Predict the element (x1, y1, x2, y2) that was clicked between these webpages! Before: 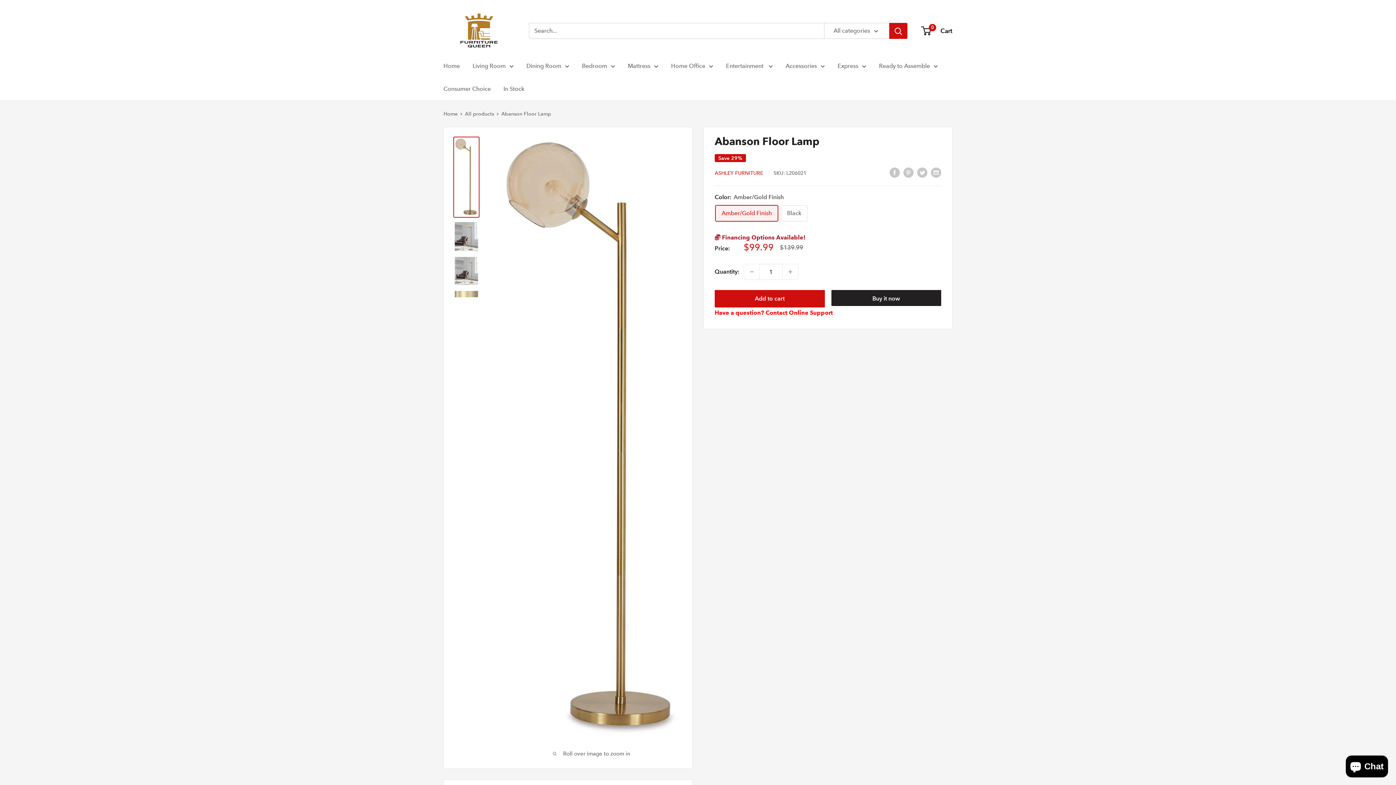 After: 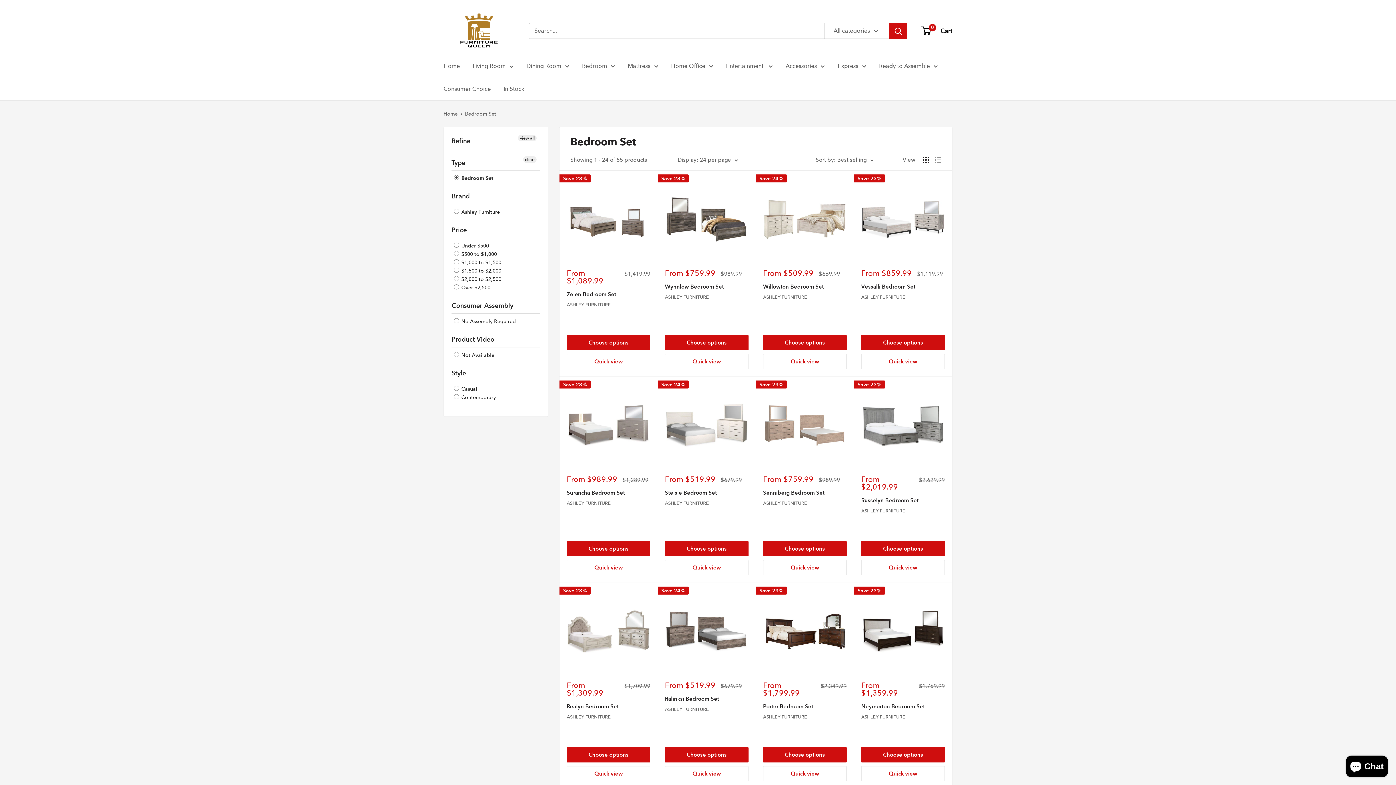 Action: label: Bedroom bbox: (582, 60, 615, 71)